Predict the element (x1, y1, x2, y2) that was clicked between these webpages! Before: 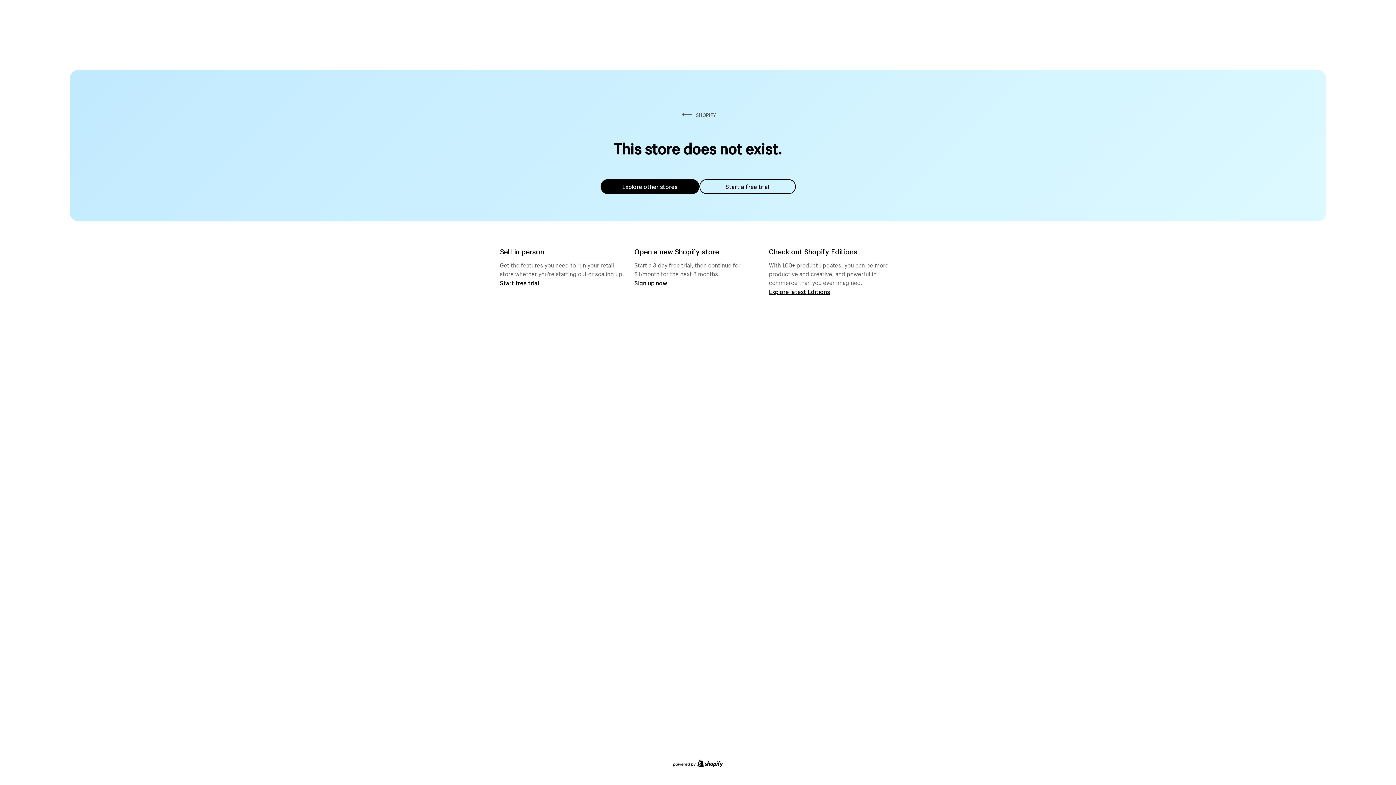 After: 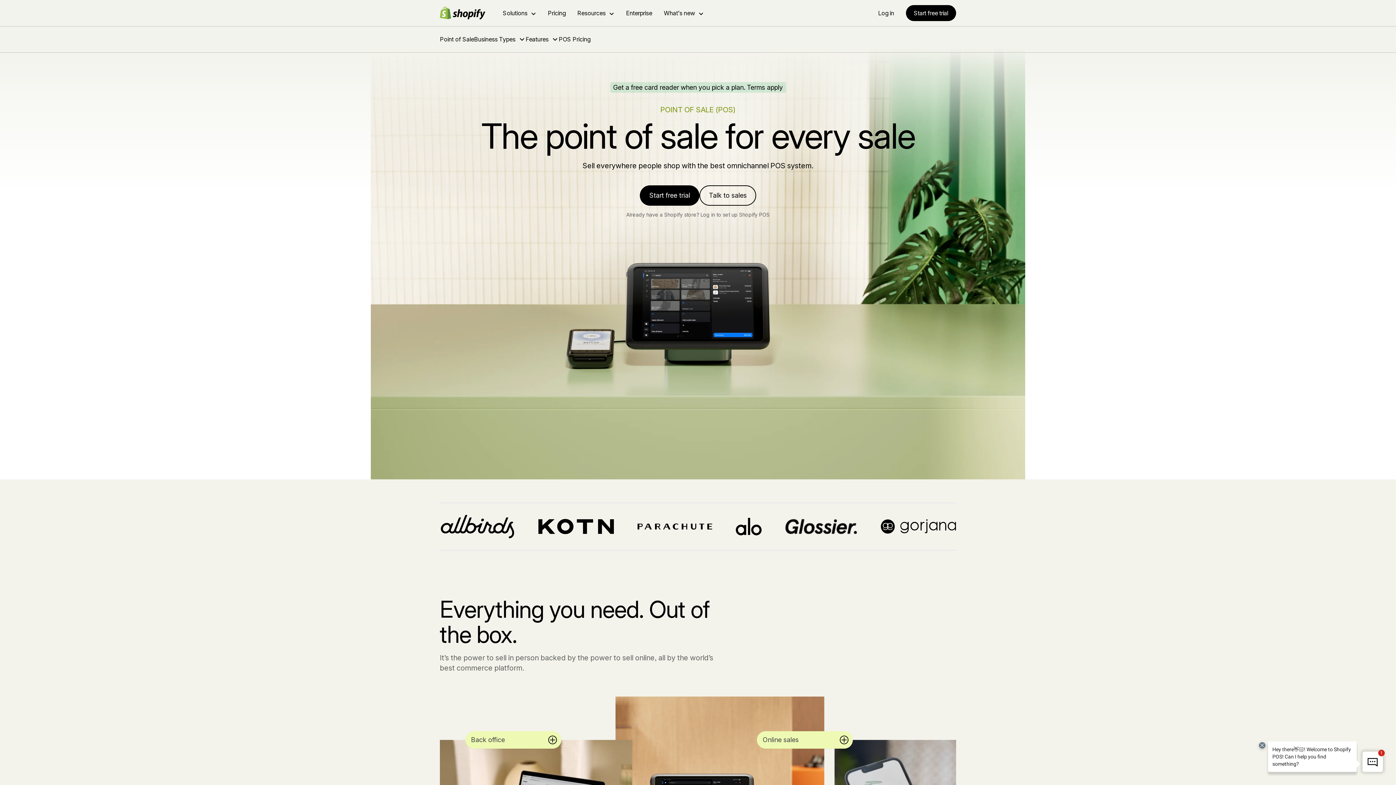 Action: bbox: (500, 279, 539, 286) label: Start free trial